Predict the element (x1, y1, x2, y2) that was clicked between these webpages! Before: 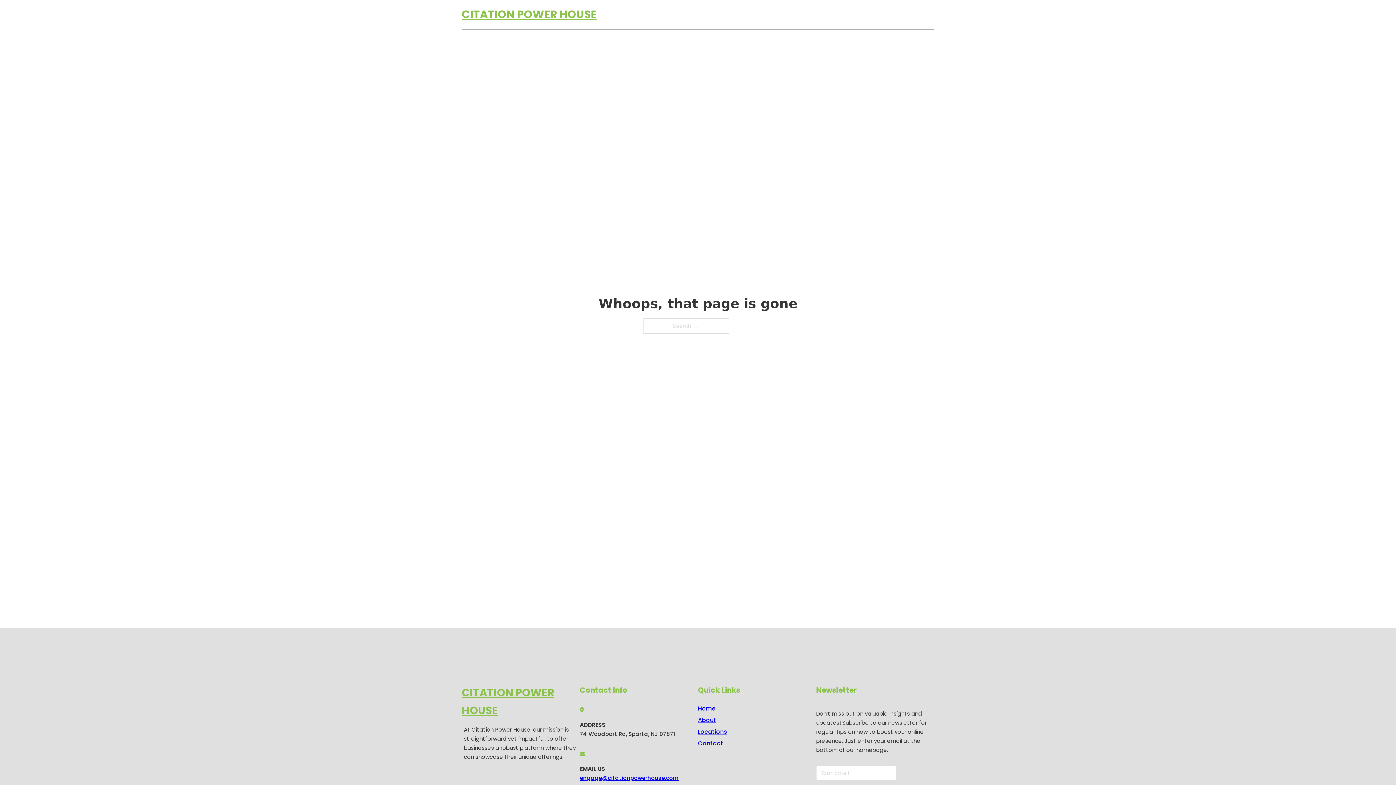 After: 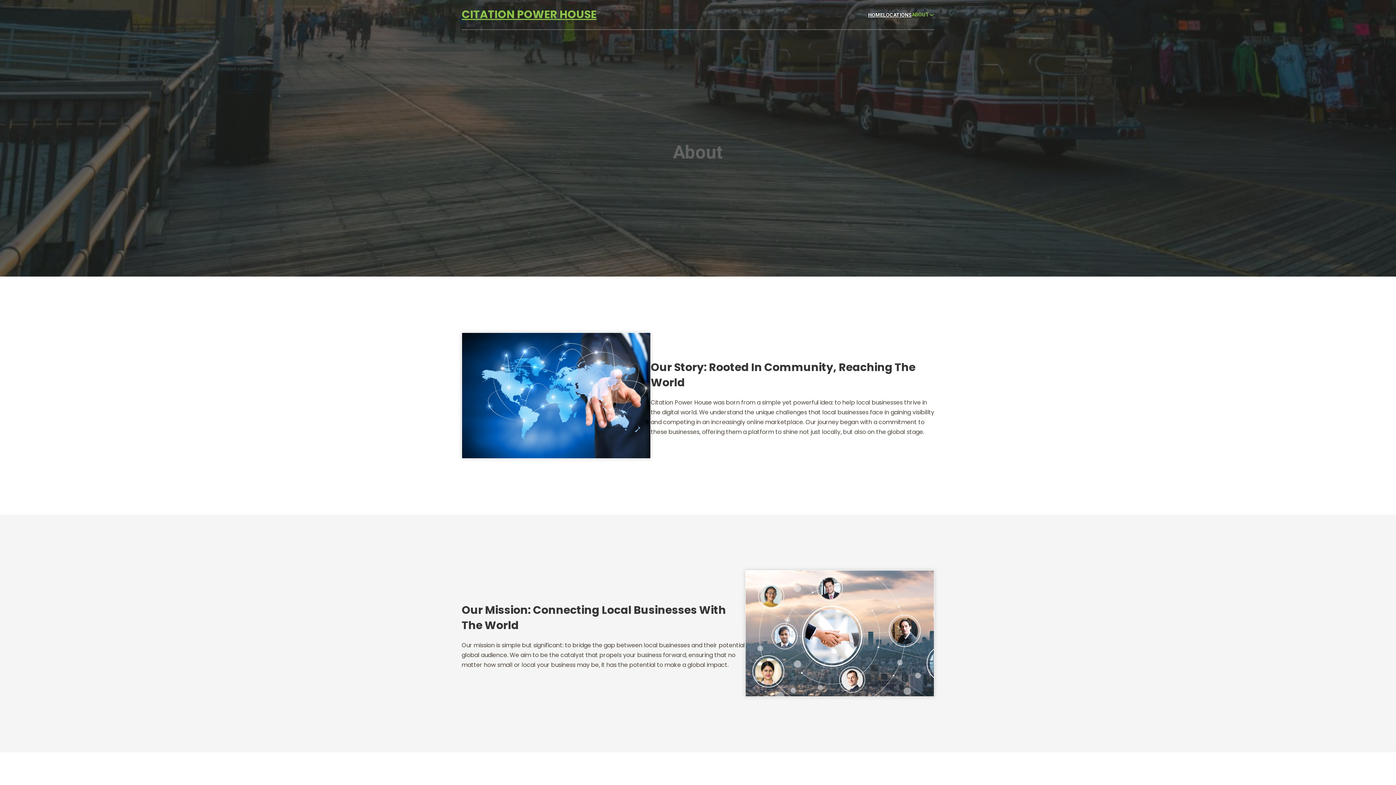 Action: bbox: (698, 715, 716, 725) label: About